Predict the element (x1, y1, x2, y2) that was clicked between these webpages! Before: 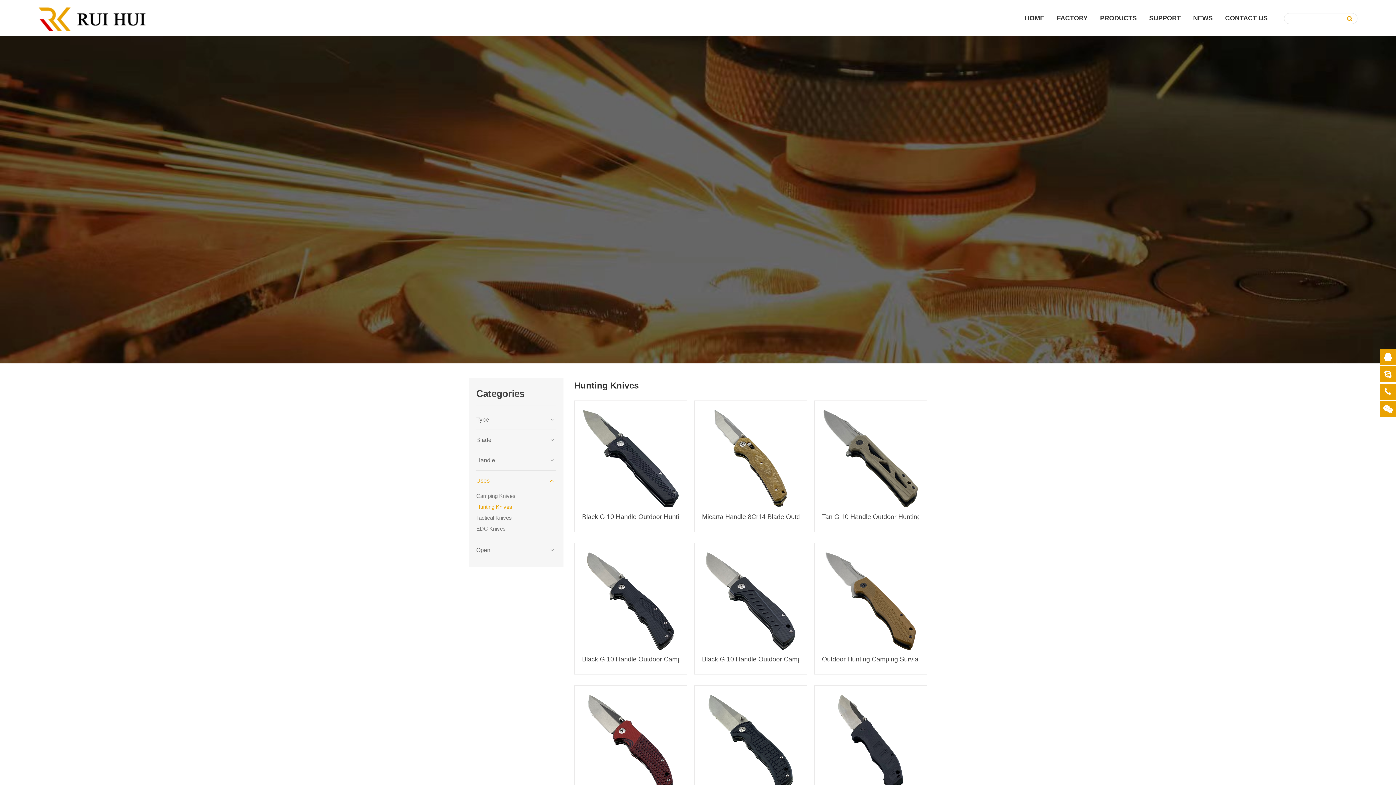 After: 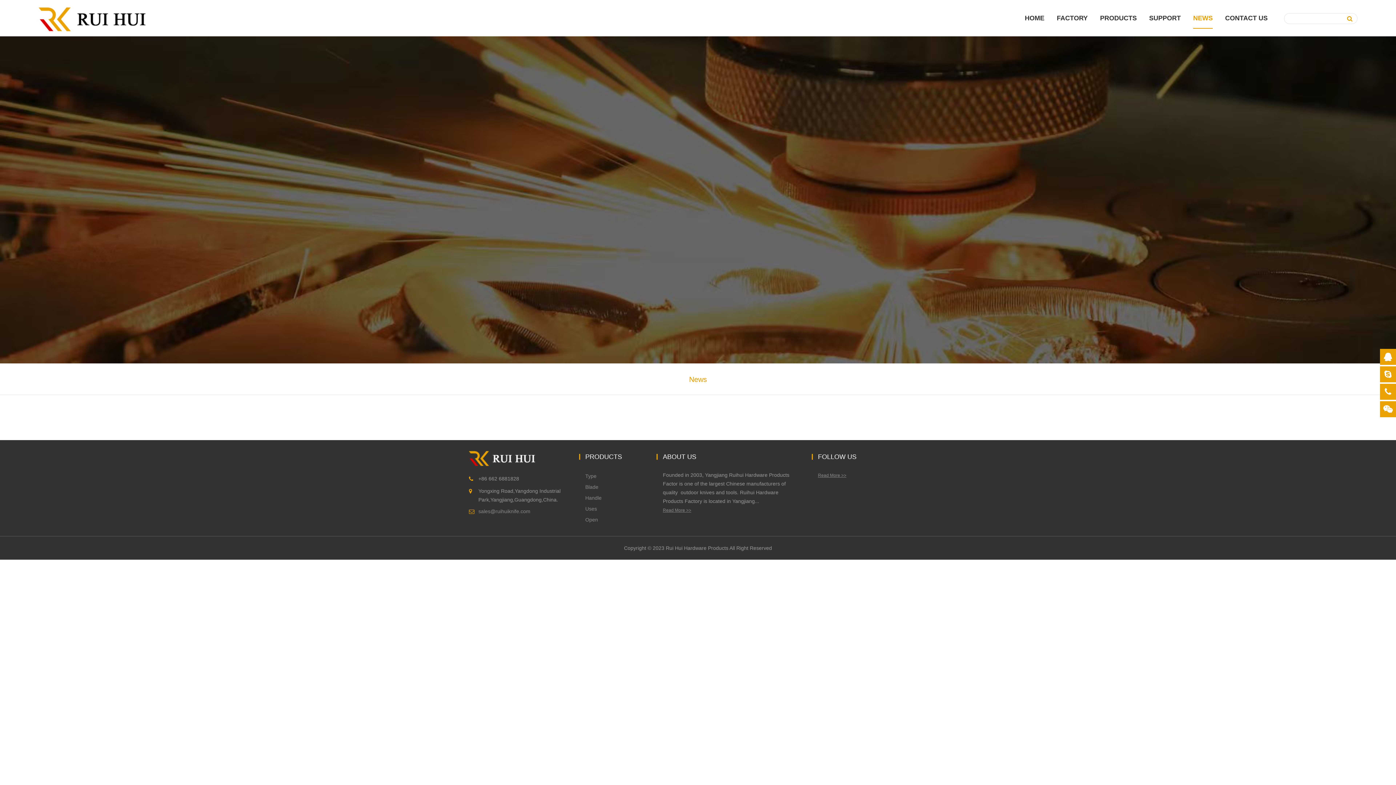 Action: label: NEWS bbox: (1193, 0, 1213, 36)